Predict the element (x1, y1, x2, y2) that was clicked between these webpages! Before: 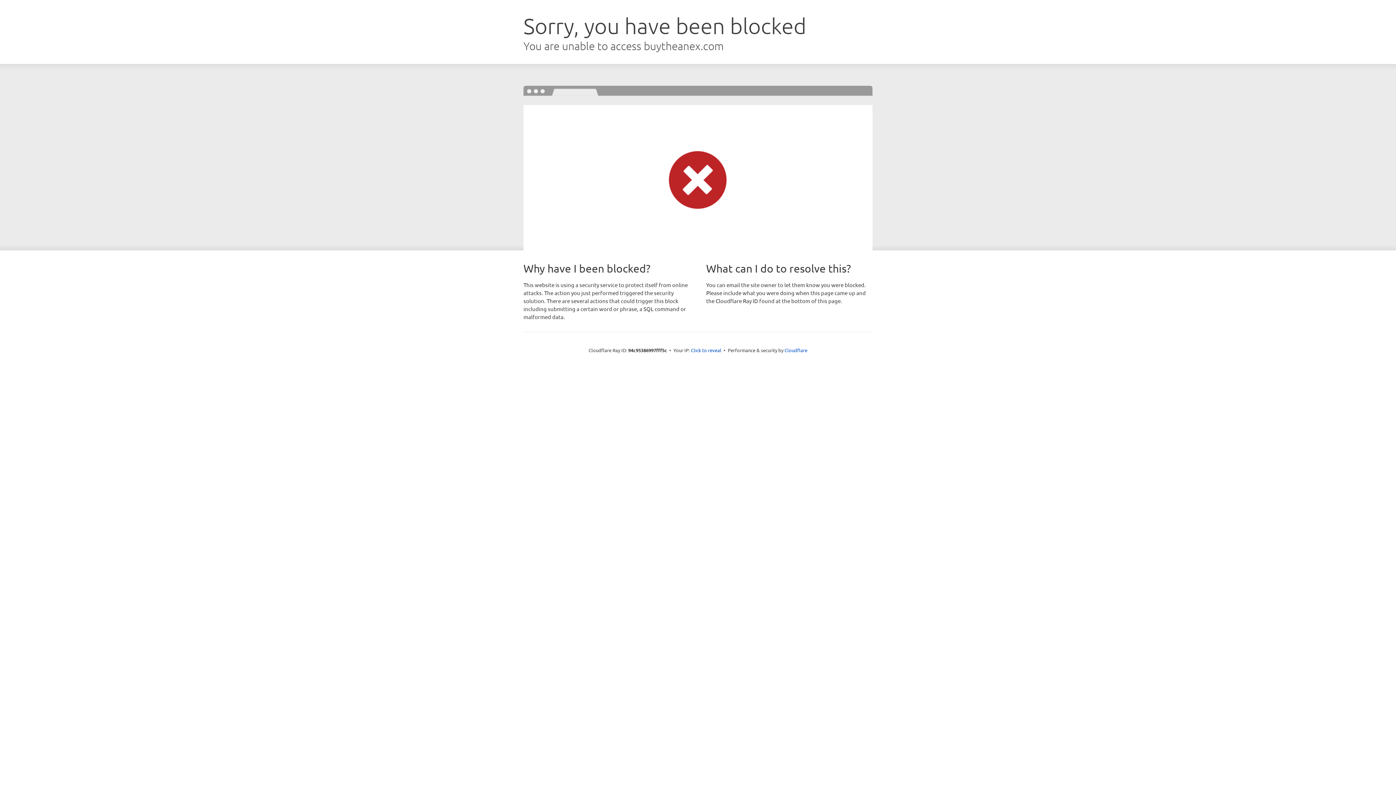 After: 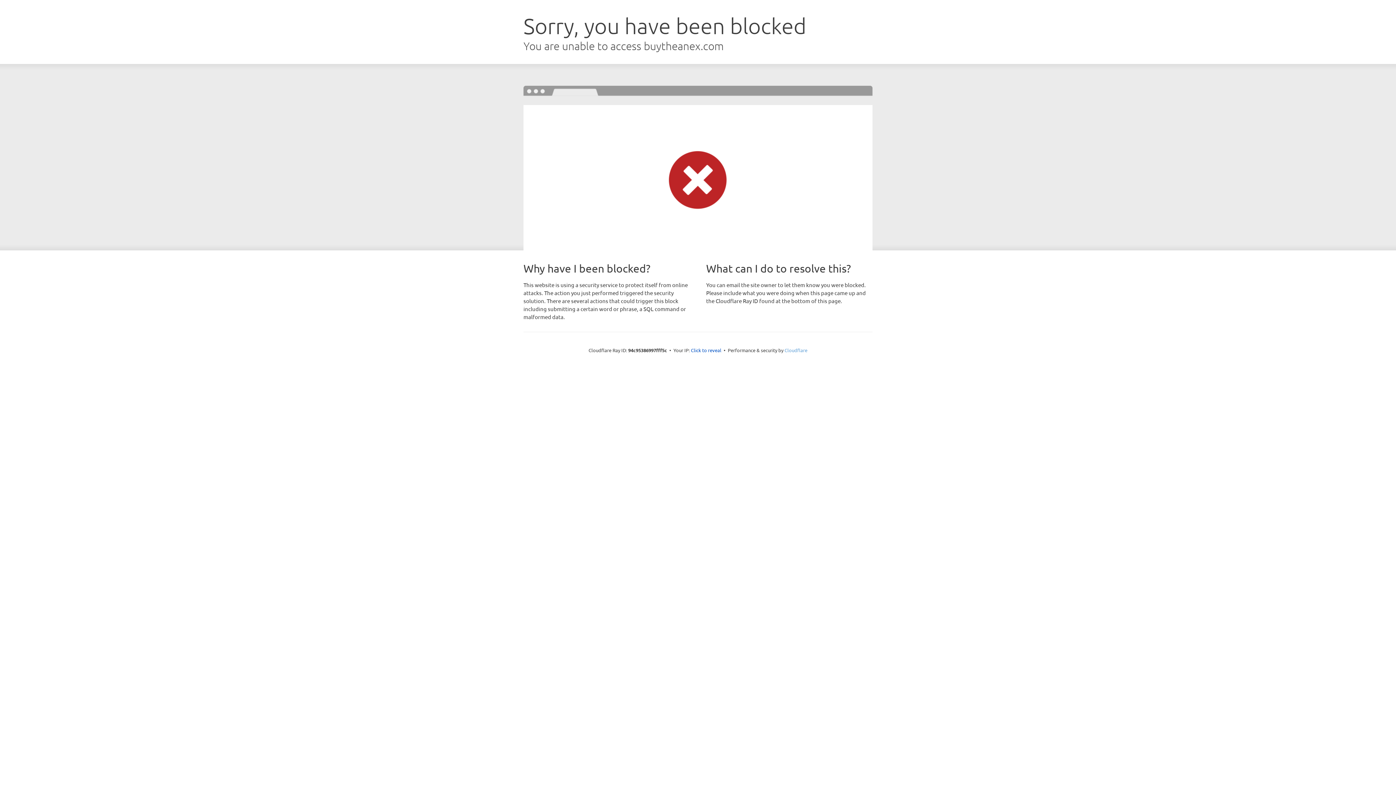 Action: label: Cloudflare bbox: (784, 347, 807, 353)